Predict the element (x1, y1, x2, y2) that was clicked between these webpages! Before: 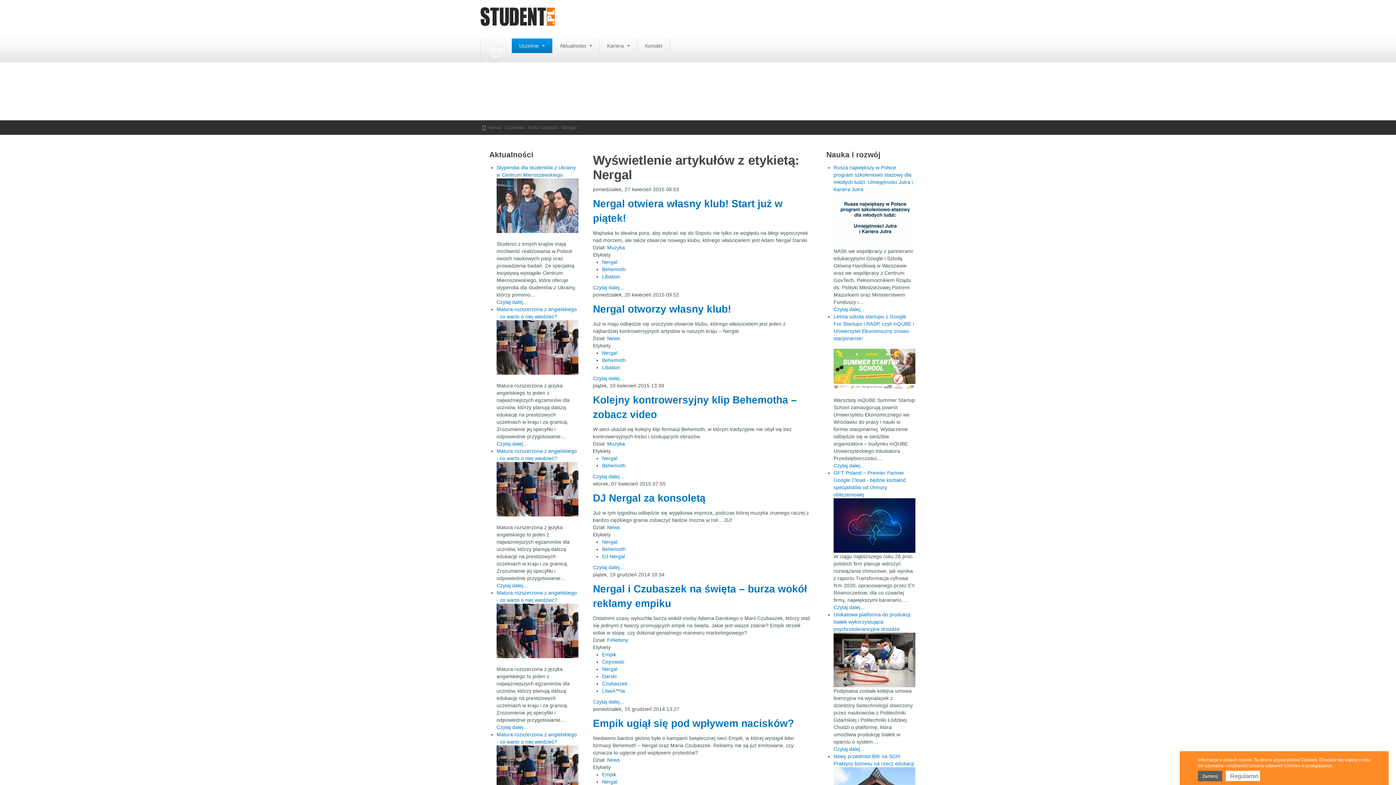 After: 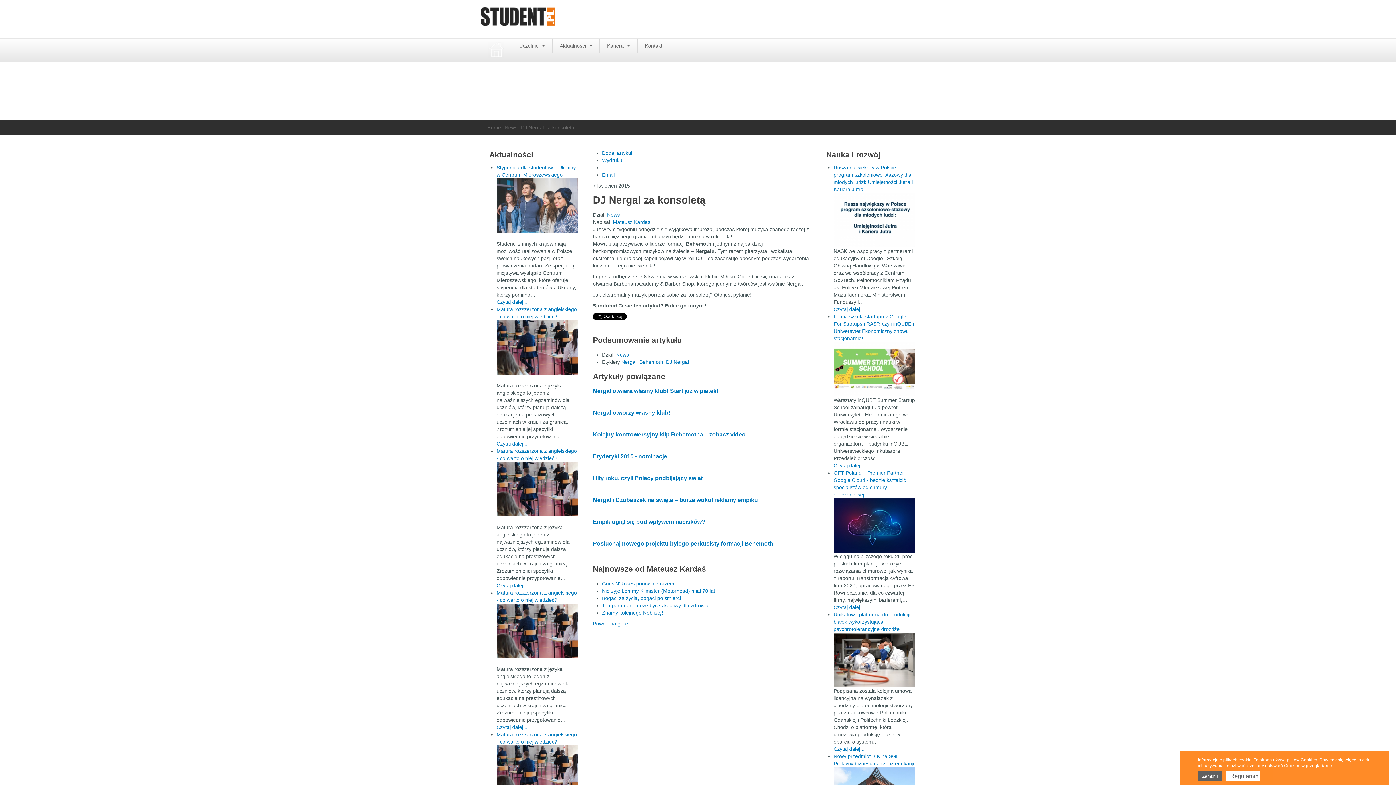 Action: label: DJ Nergal za konsoletą bbox: (593, 492, 705, 504)